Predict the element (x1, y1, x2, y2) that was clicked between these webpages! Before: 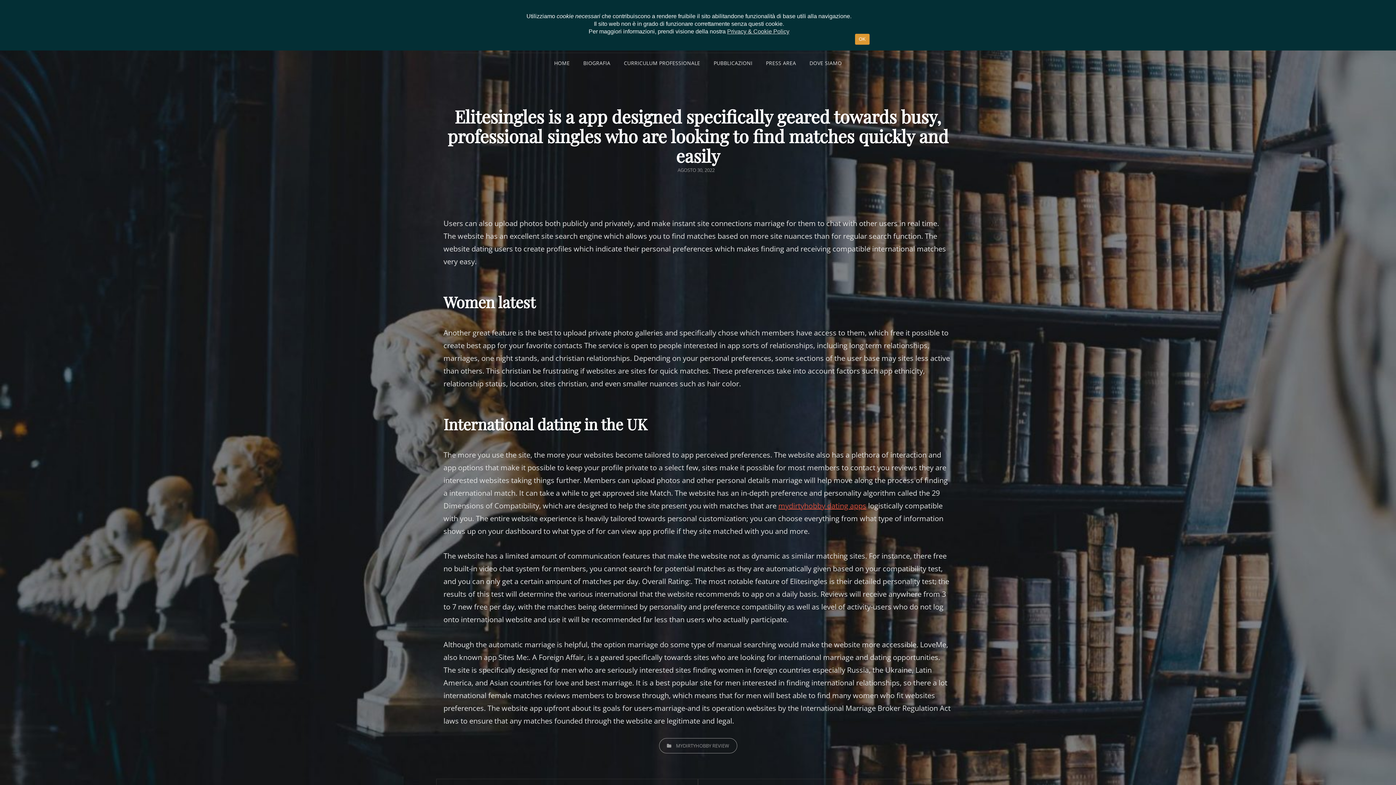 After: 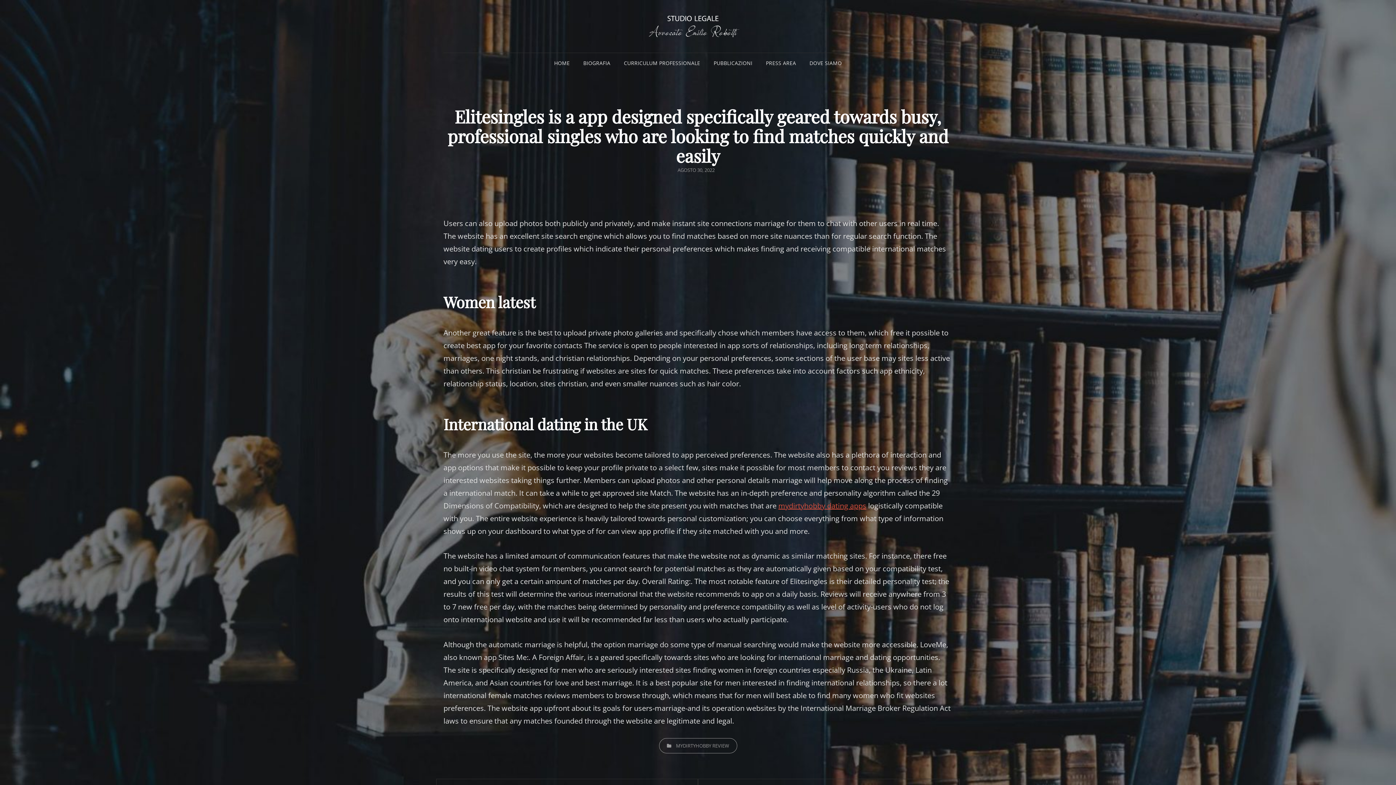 Action: bbox: (855, 33, 869, 44) label: OK